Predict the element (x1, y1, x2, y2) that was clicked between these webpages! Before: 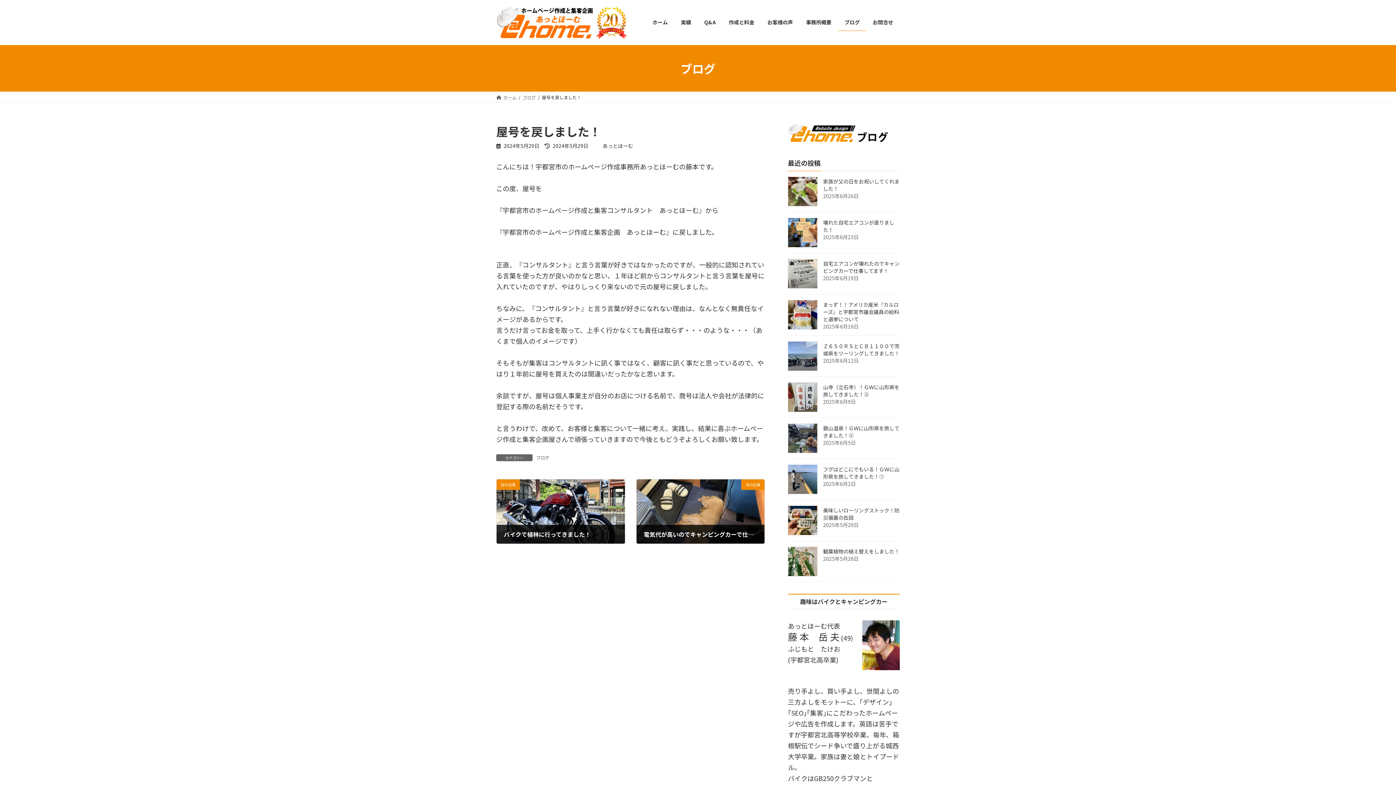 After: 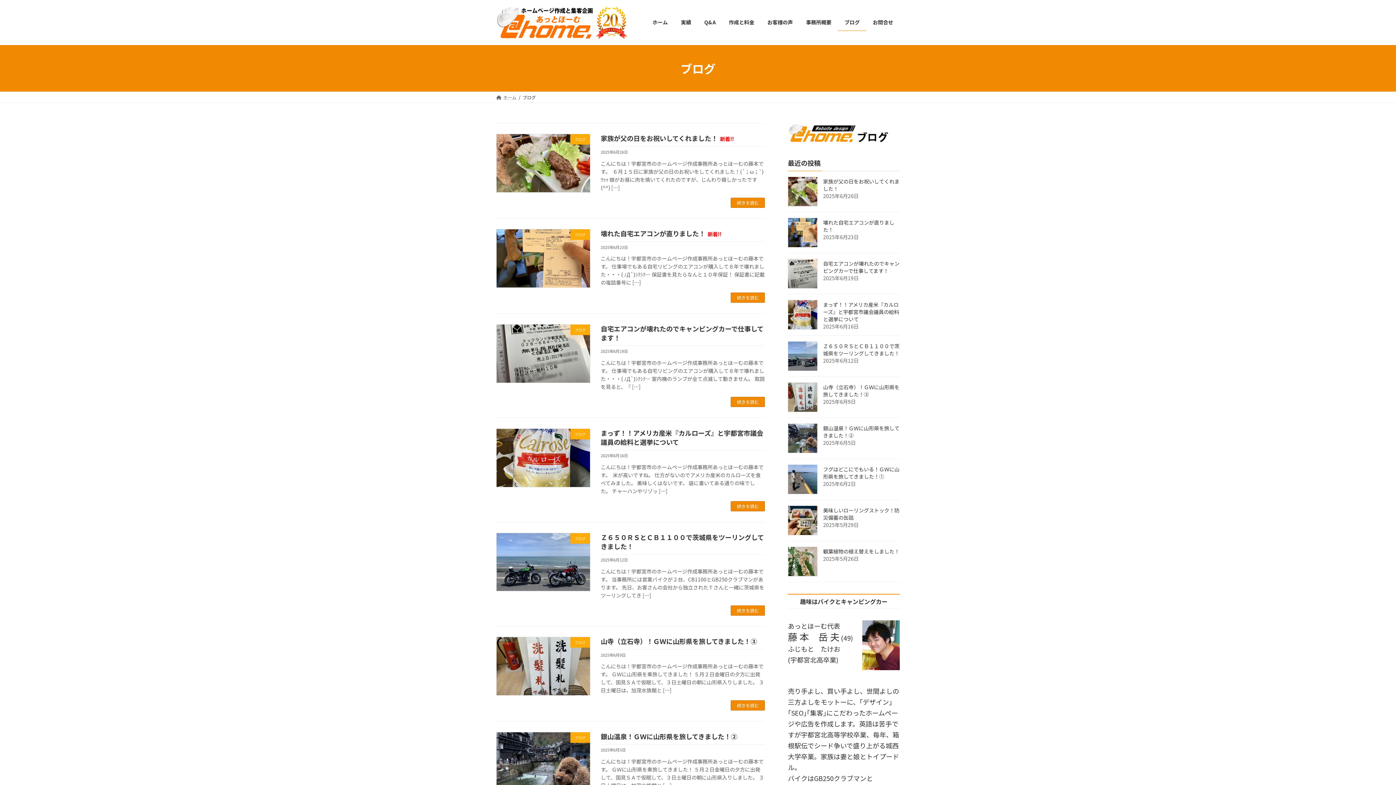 Action: label: ブログ bbox: (536, 454, 549, 460)